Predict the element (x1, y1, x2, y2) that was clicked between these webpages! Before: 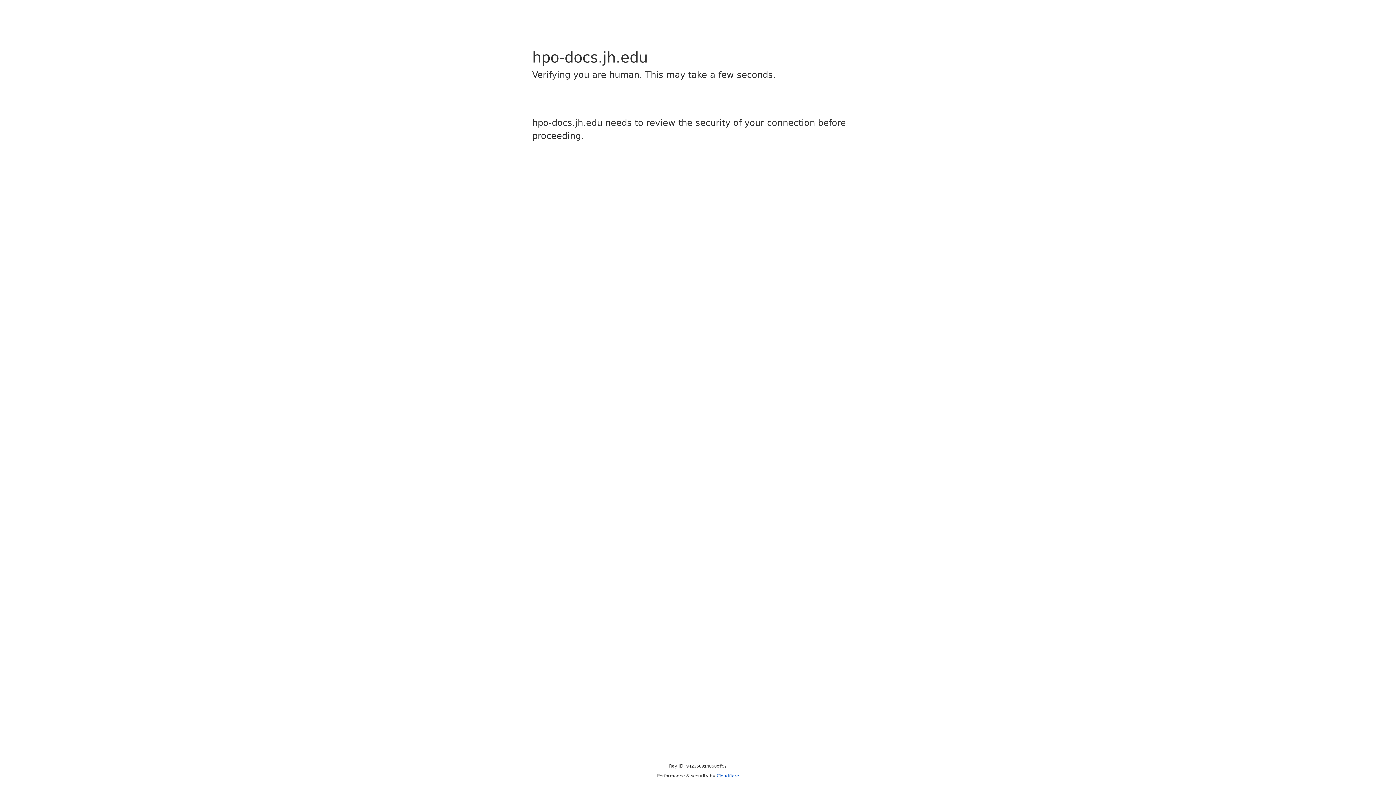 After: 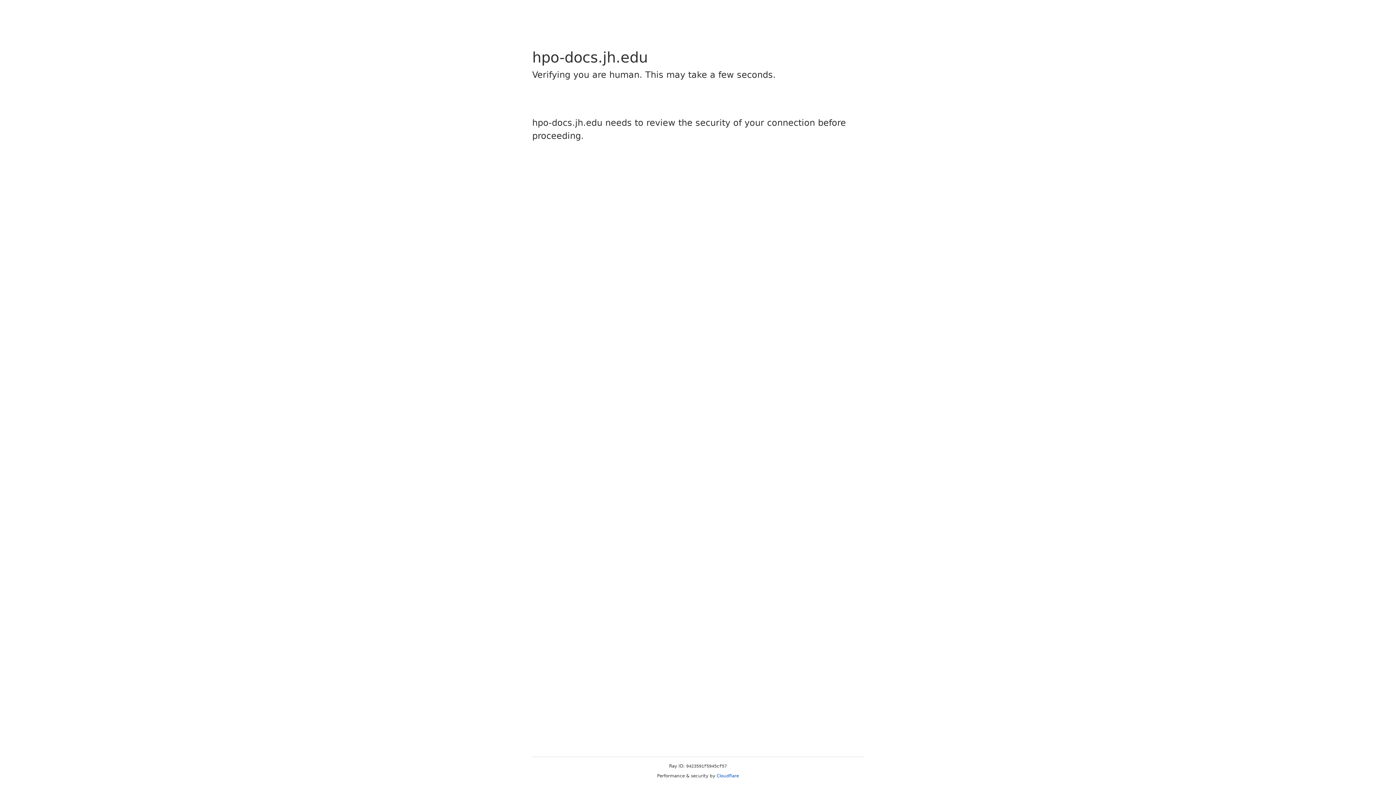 Action: bbox: (716, 773, 739, 778) label: Cloudflare